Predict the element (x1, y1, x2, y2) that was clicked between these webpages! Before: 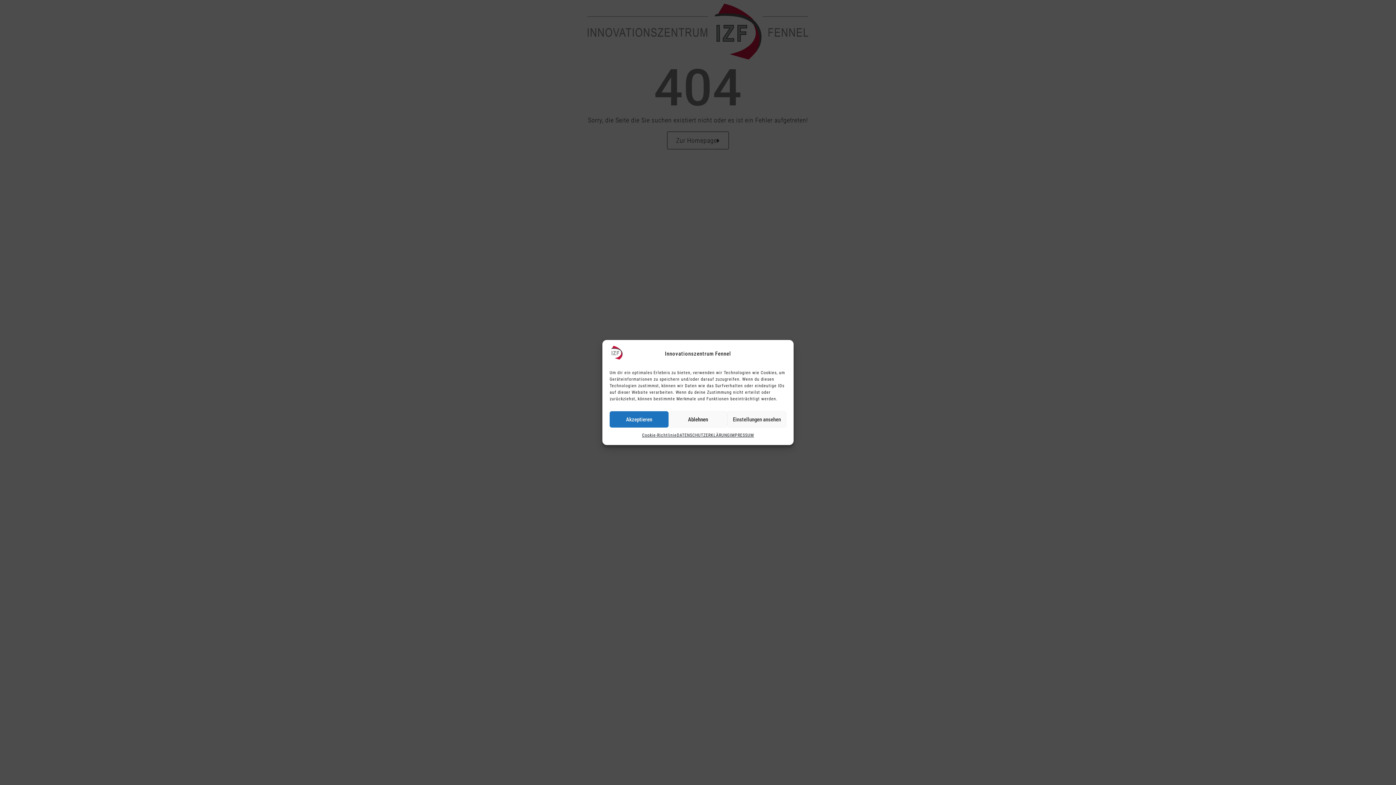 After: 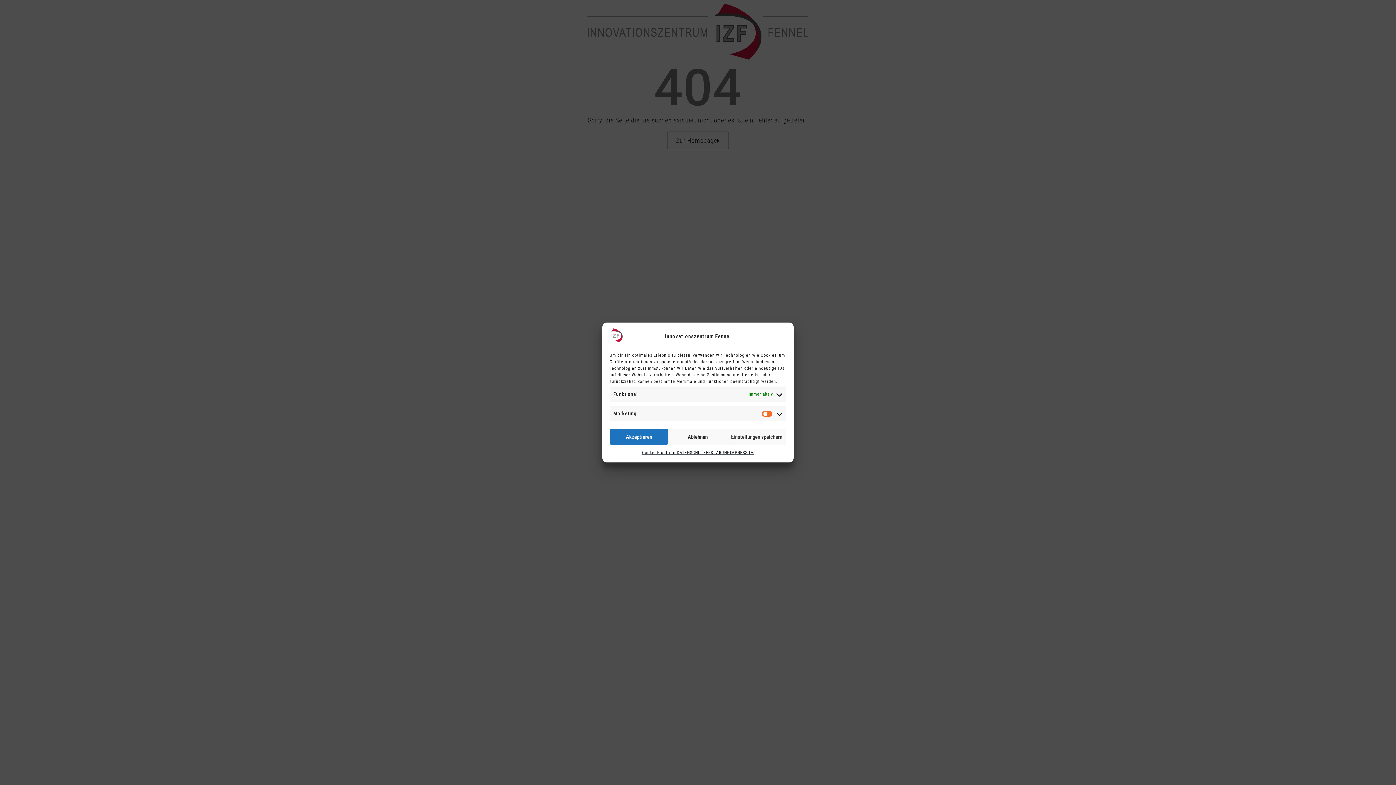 Action: label: Einstellungen ansehen bbox: (727, 411, 786, 427)